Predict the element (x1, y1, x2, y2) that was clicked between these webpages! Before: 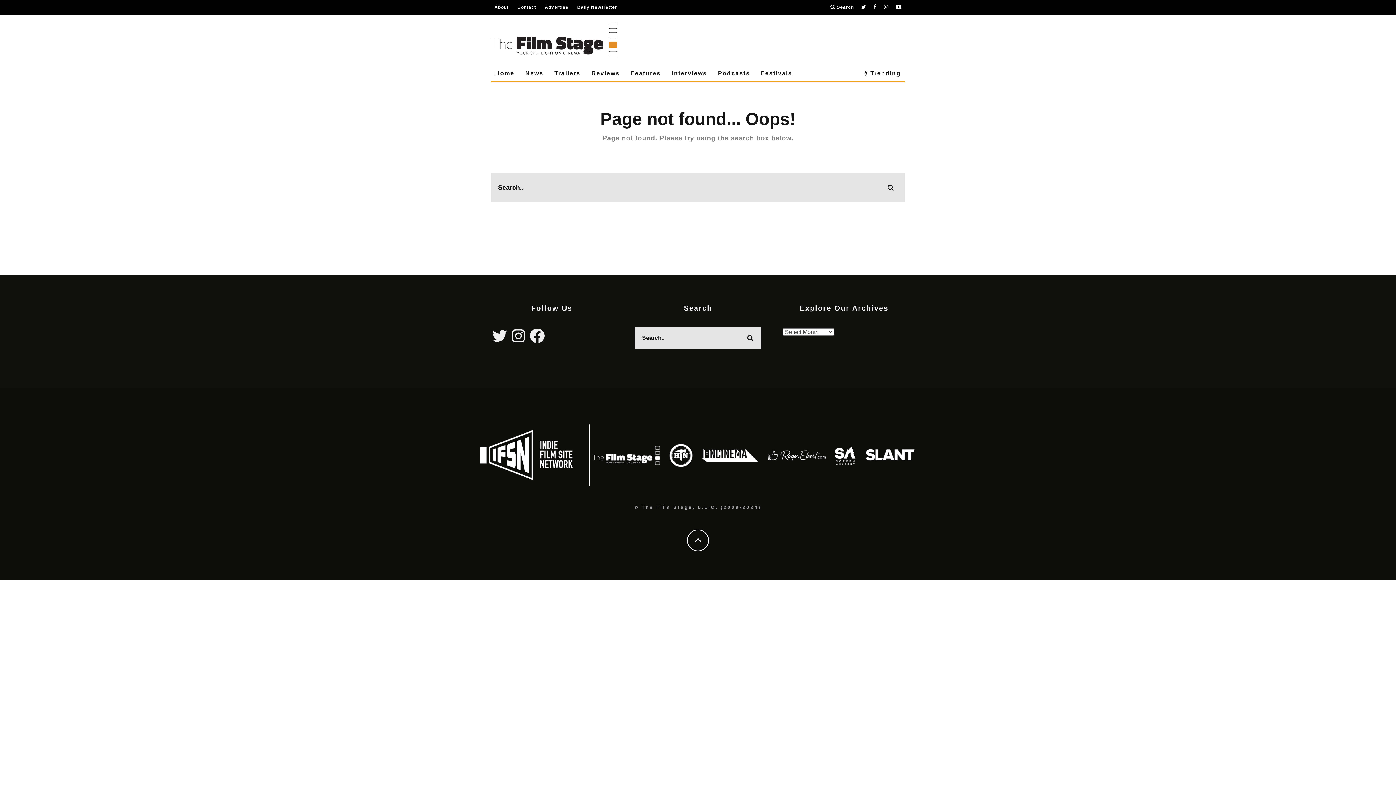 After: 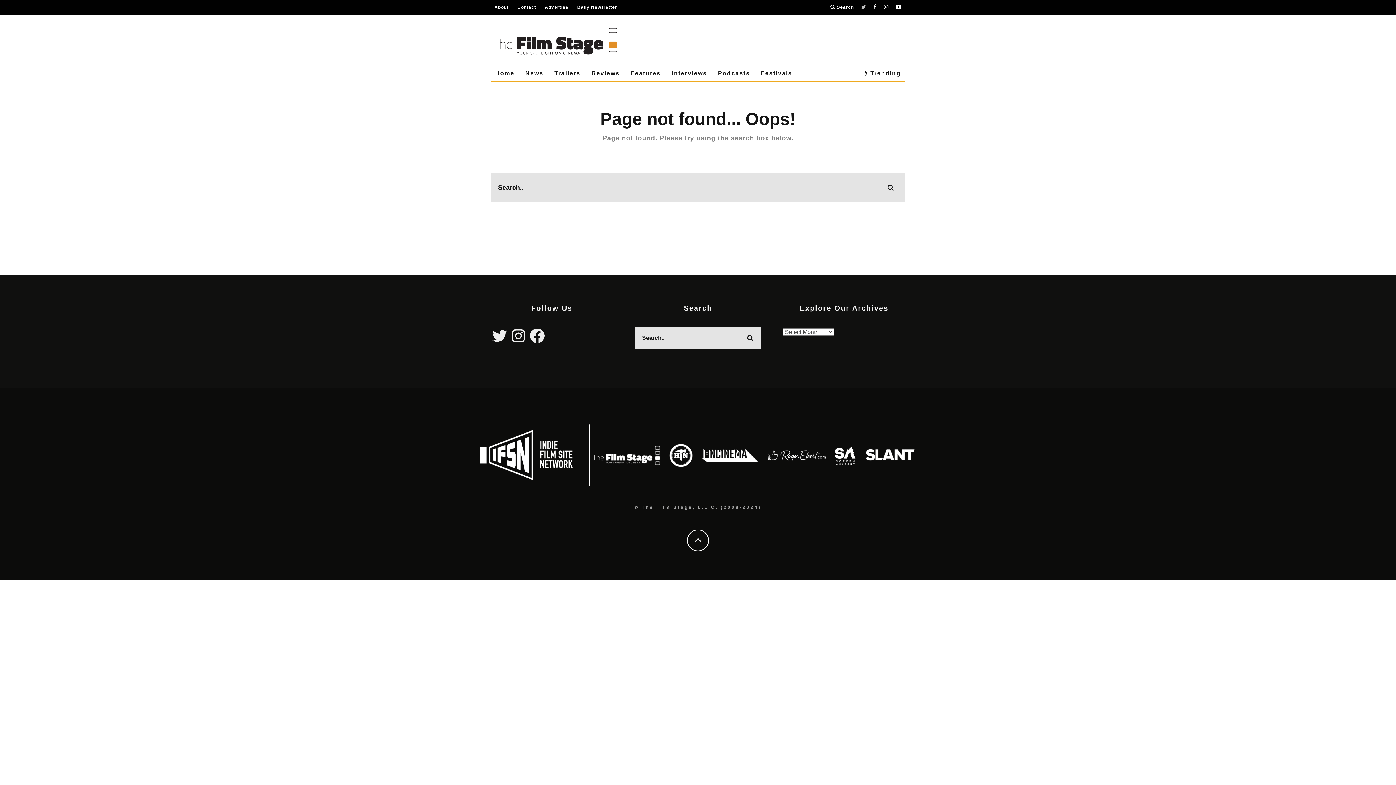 Action: bbox: (861, 0, 866, 14)